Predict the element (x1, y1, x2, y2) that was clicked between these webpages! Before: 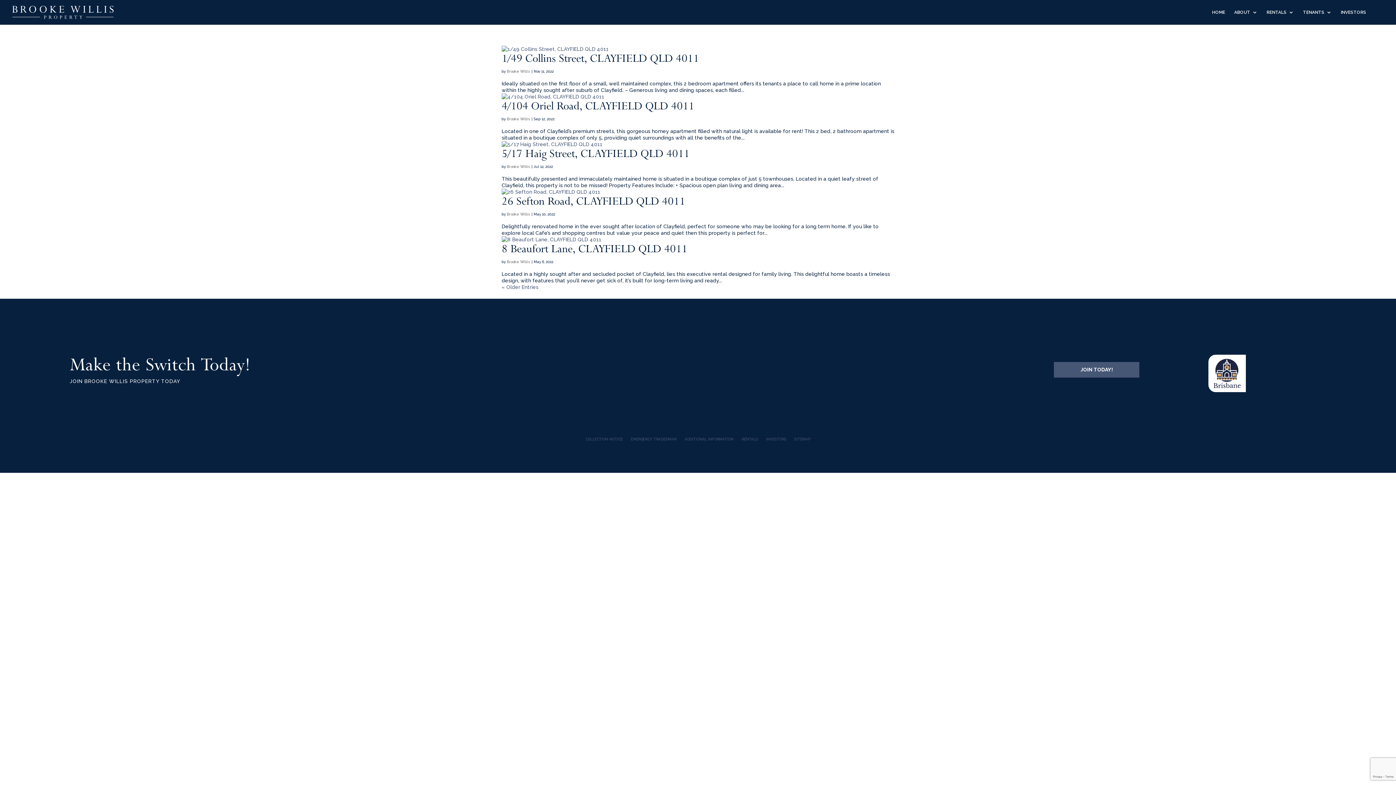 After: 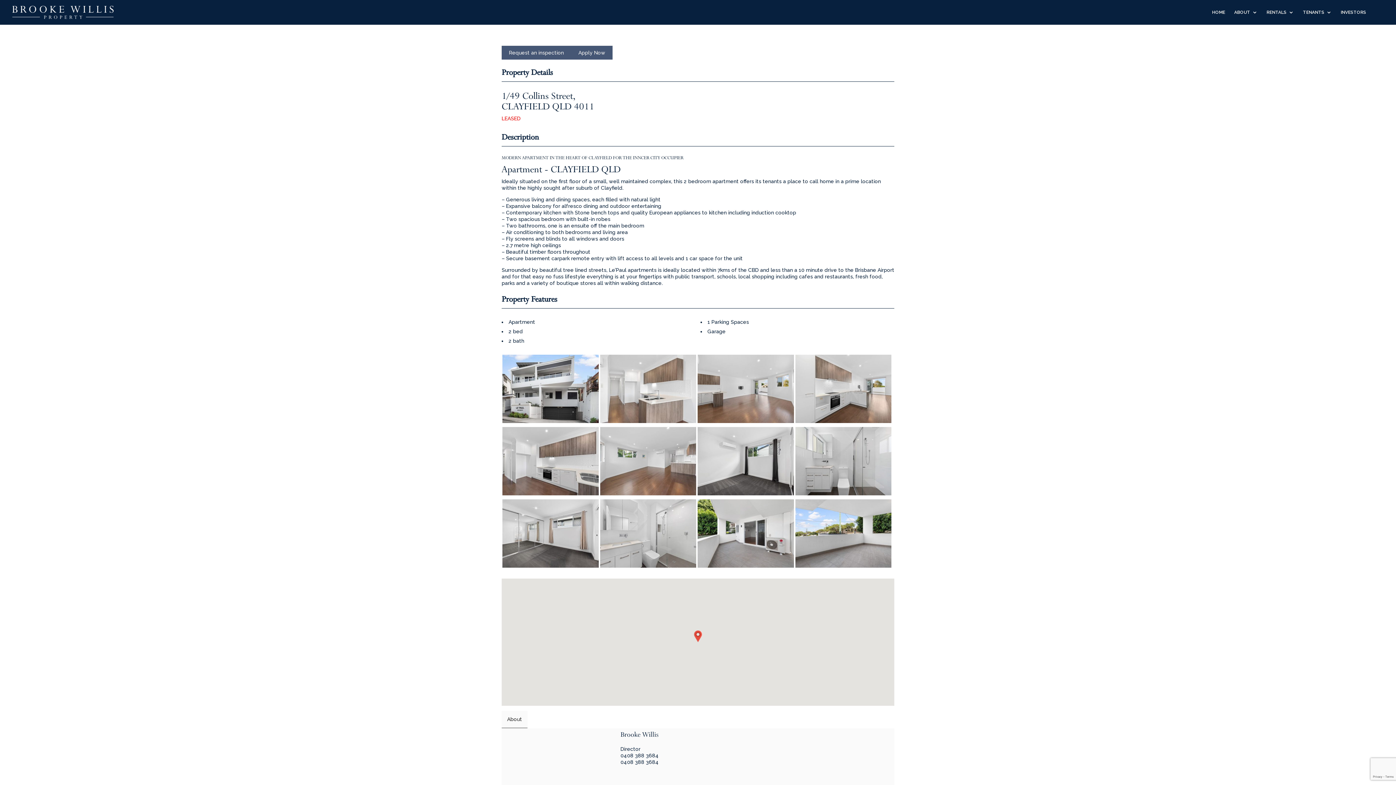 Action: bbox: (501, 51, 699, 65) label: 1/49 Collins Street, CLAYFIELD QLD 4011